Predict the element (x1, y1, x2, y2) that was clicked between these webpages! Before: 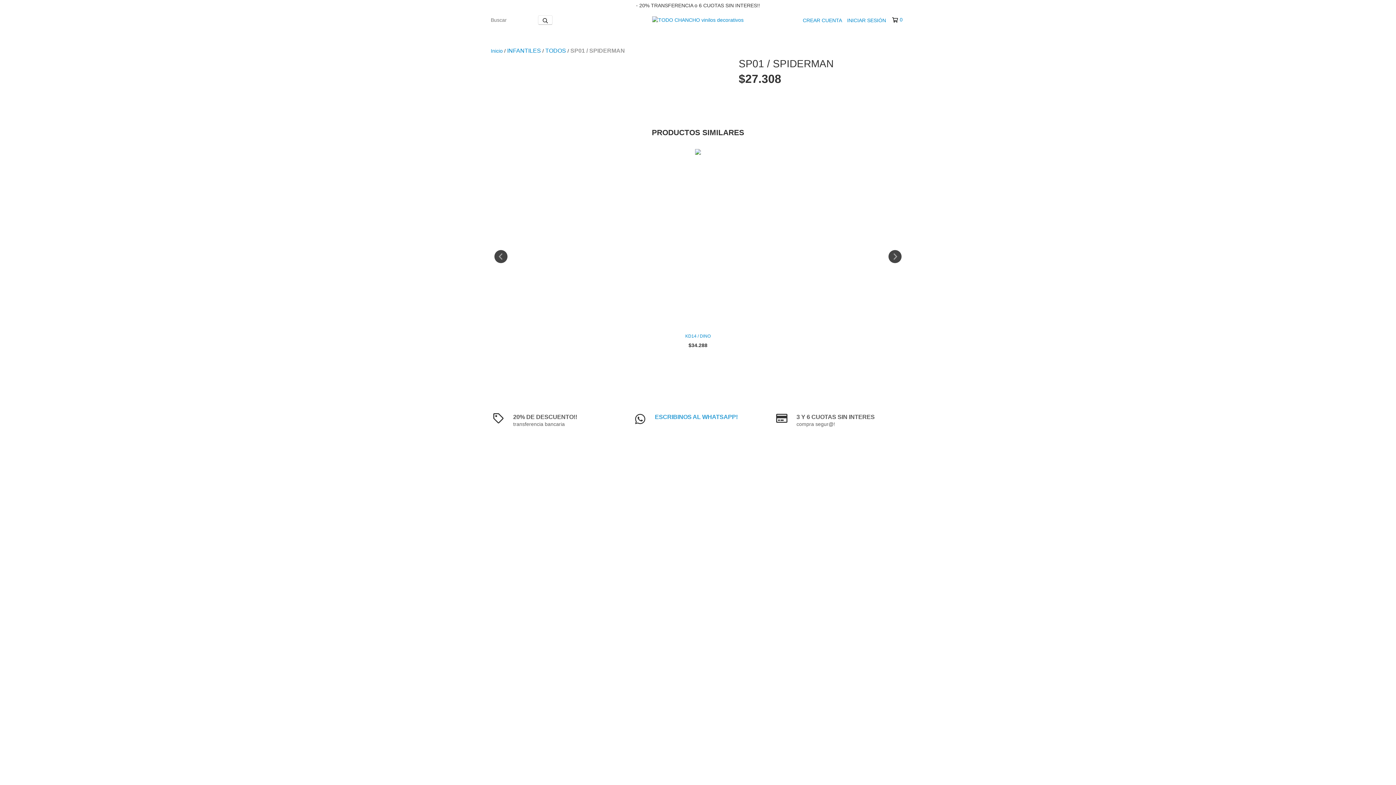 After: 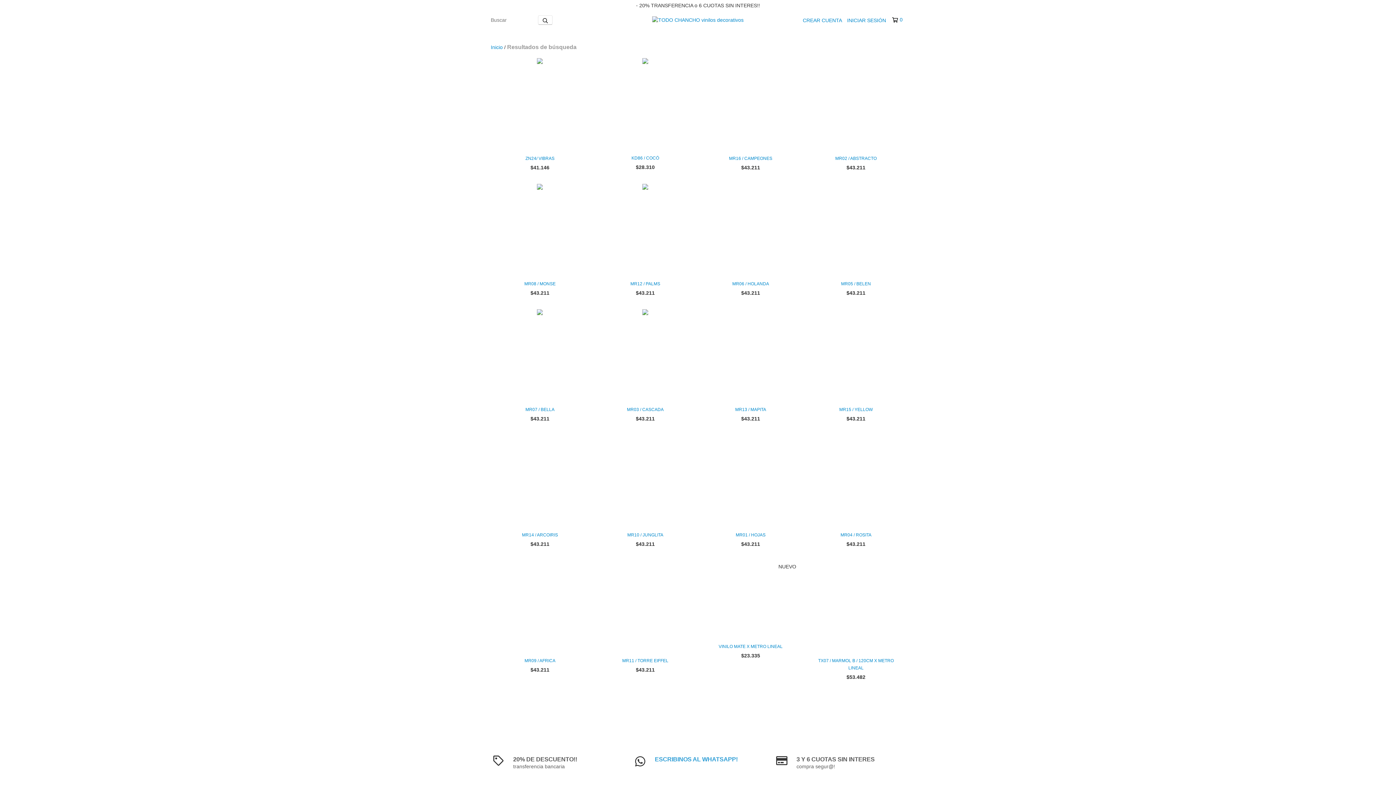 Action: label: Buscar bbox: (538, 15, 552, 24)